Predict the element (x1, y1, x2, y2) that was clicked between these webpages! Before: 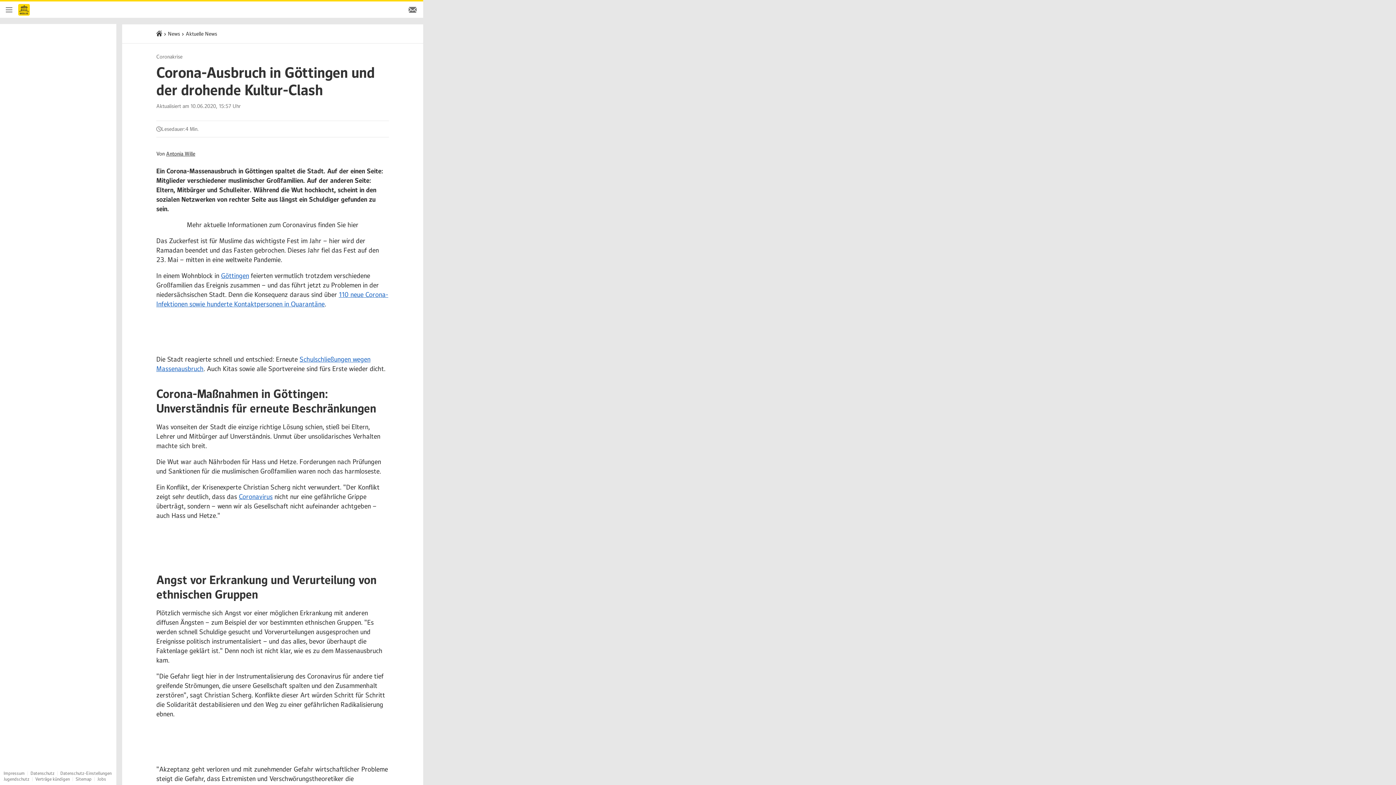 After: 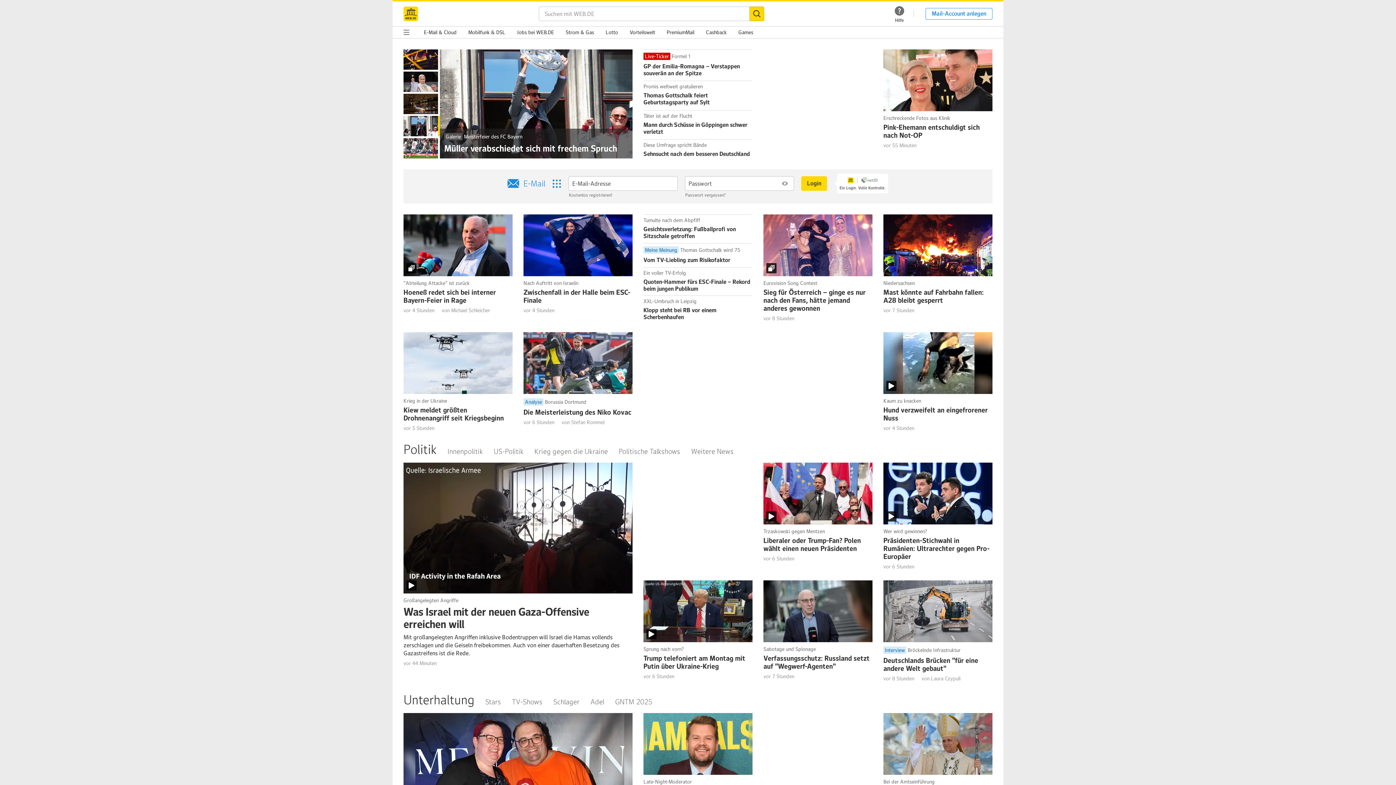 Action: bbox: (156, 30, 162, 36) label: Startseite